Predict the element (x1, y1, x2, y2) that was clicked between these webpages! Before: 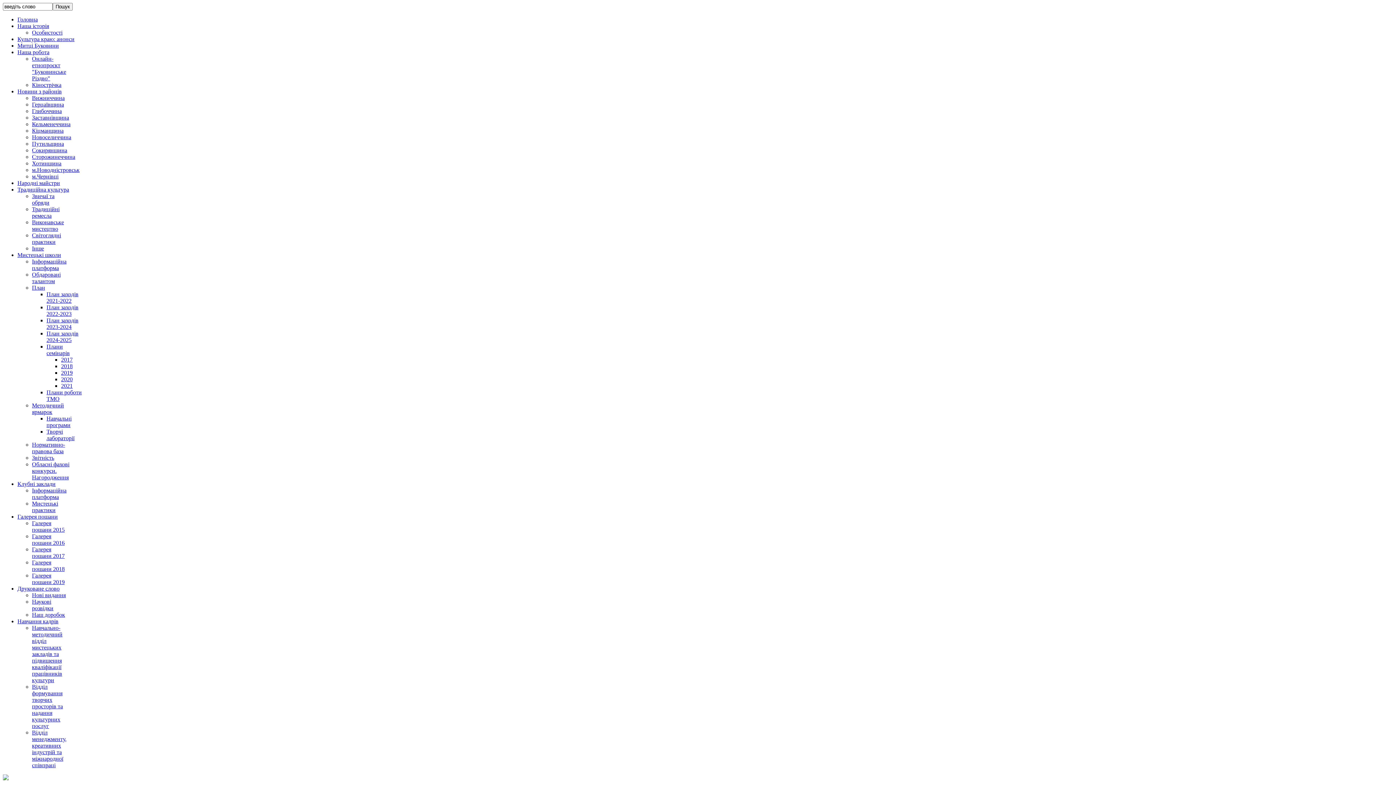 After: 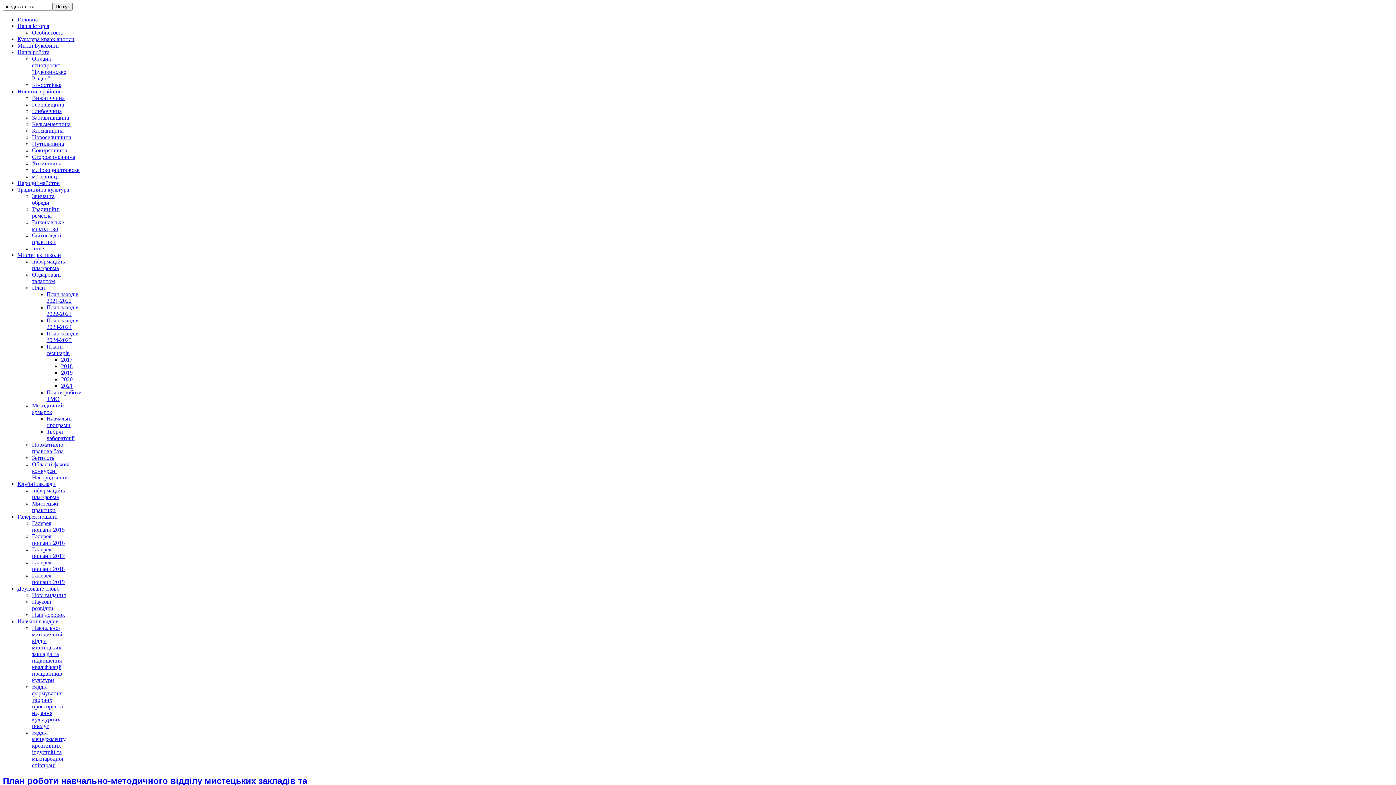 Action: label: План заходів 2021-2022 bbox: (46, 291, 78, 304)